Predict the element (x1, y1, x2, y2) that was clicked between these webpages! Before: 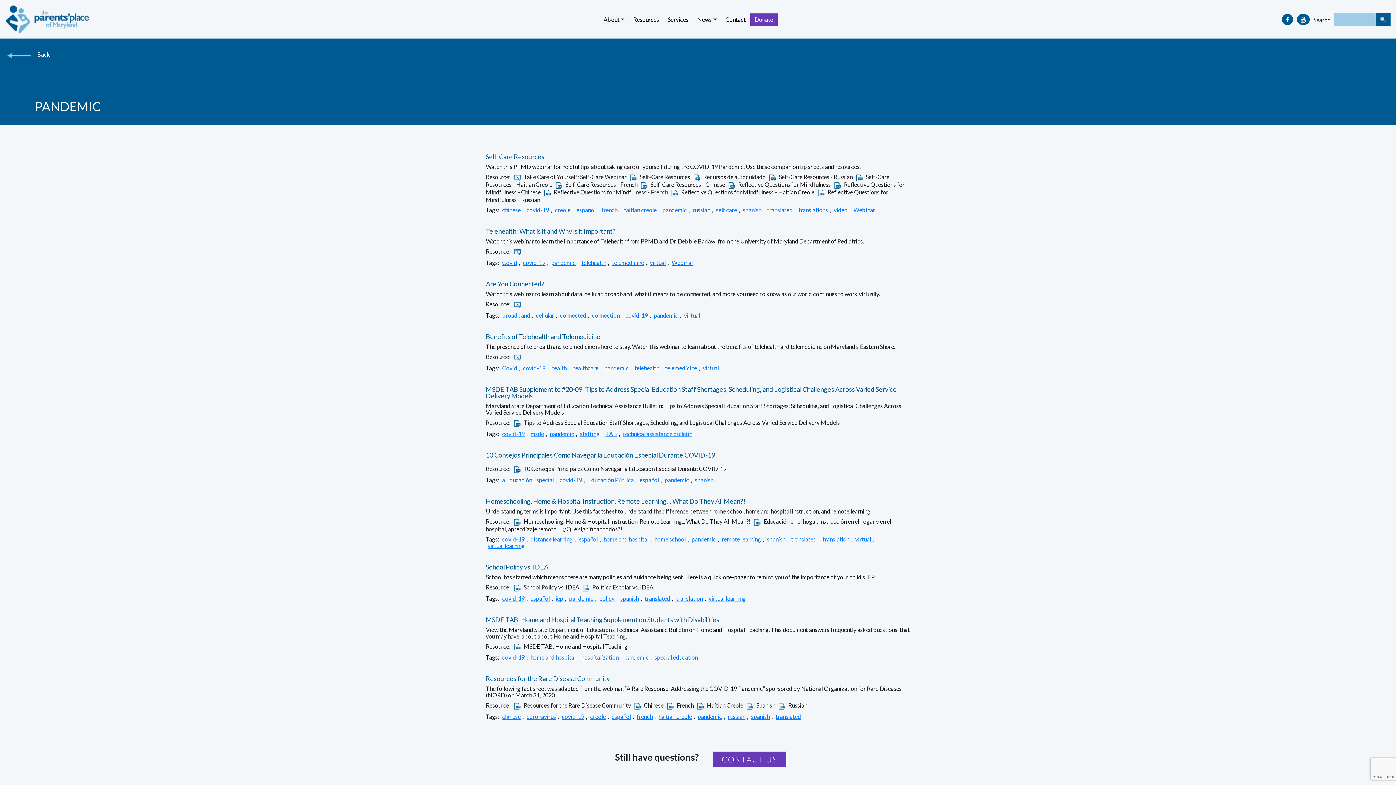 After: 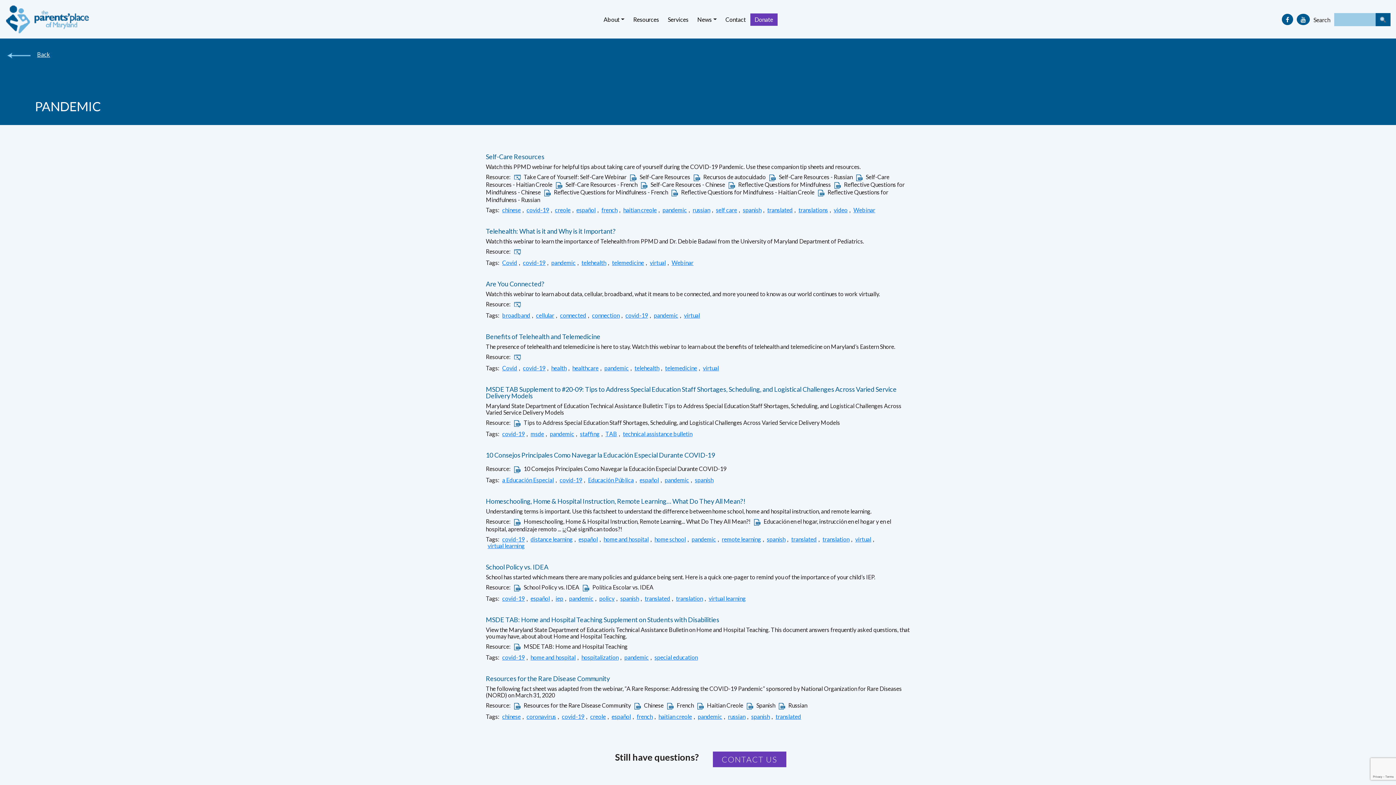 Action: bbox: (627, 173, 638, 180)